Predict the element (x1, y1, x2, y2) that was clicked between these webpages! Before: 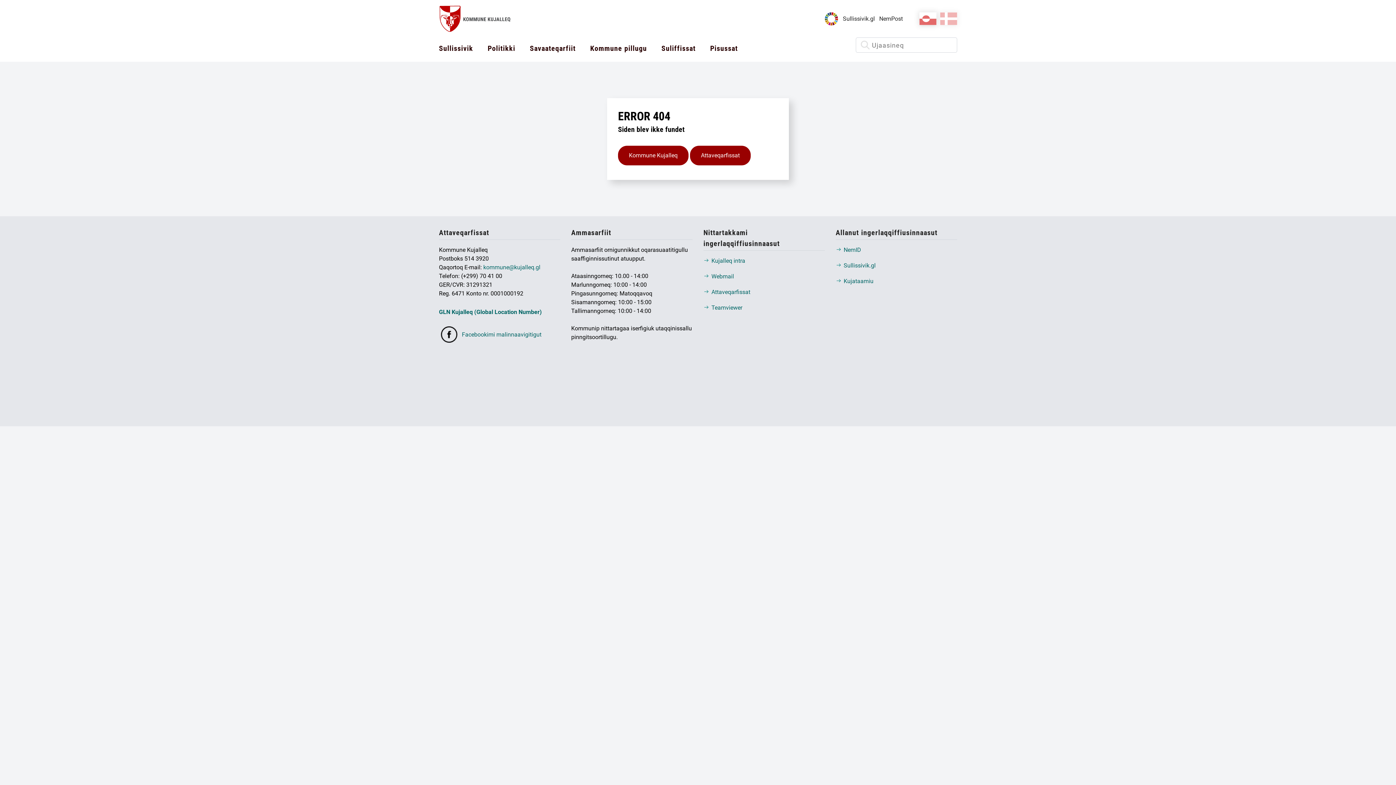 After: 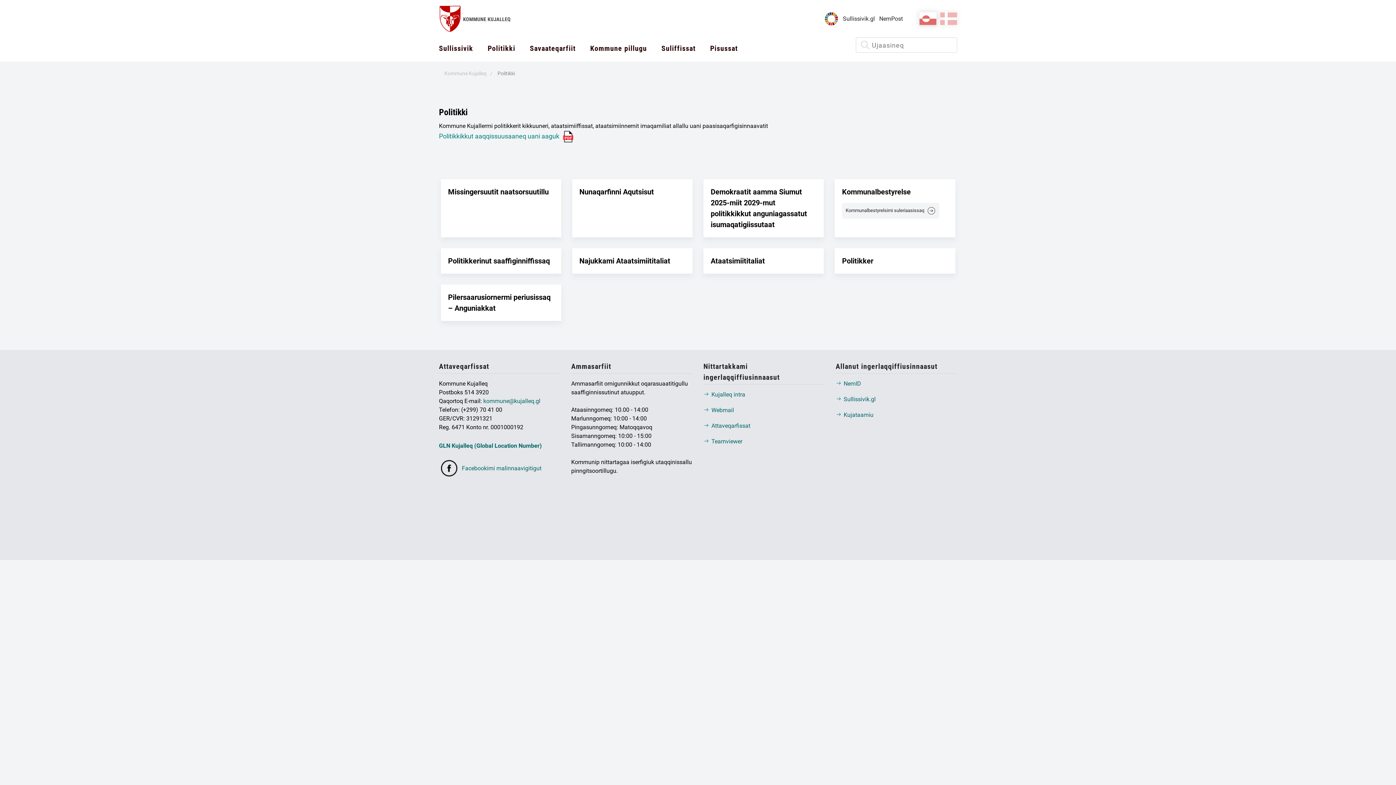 Action: label: Politikki bbox: (480, 37, 522, 59)